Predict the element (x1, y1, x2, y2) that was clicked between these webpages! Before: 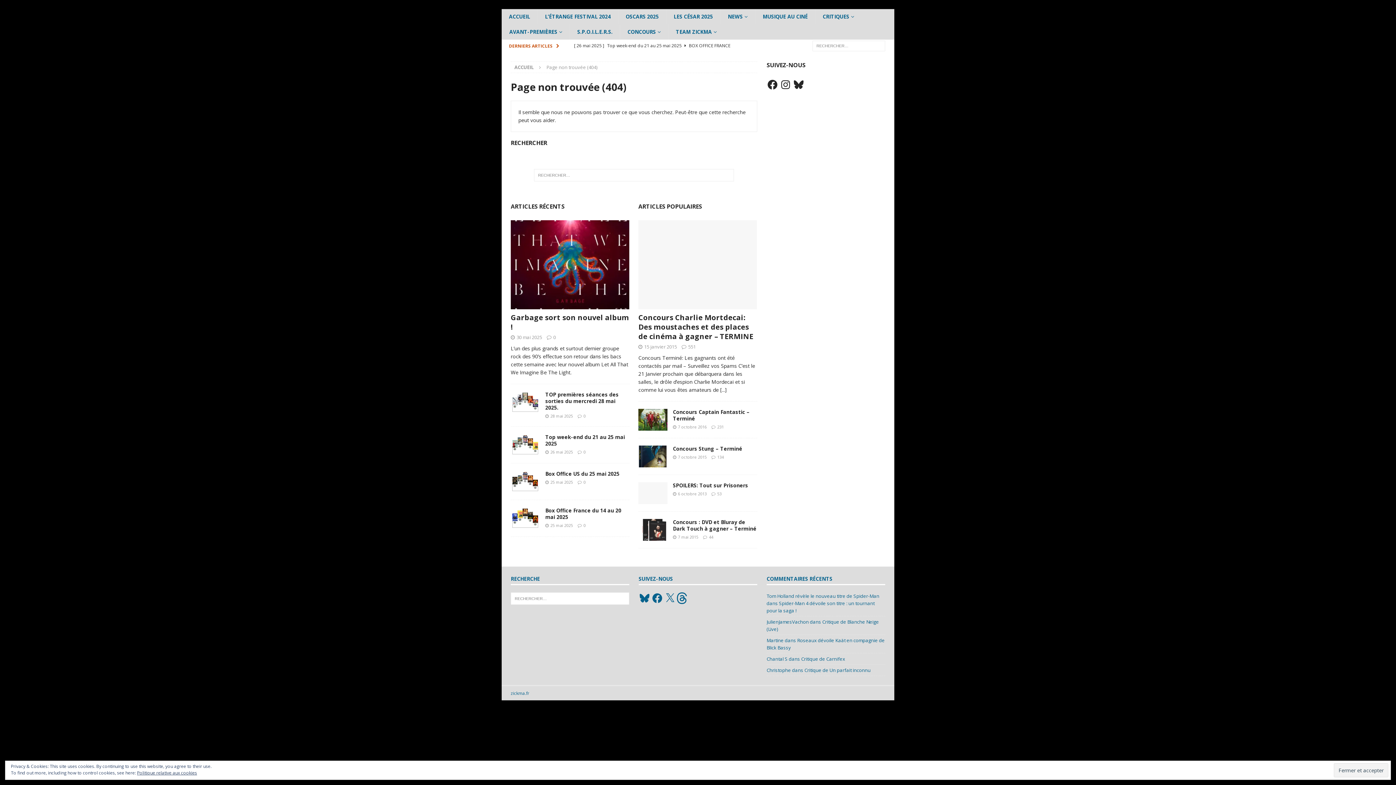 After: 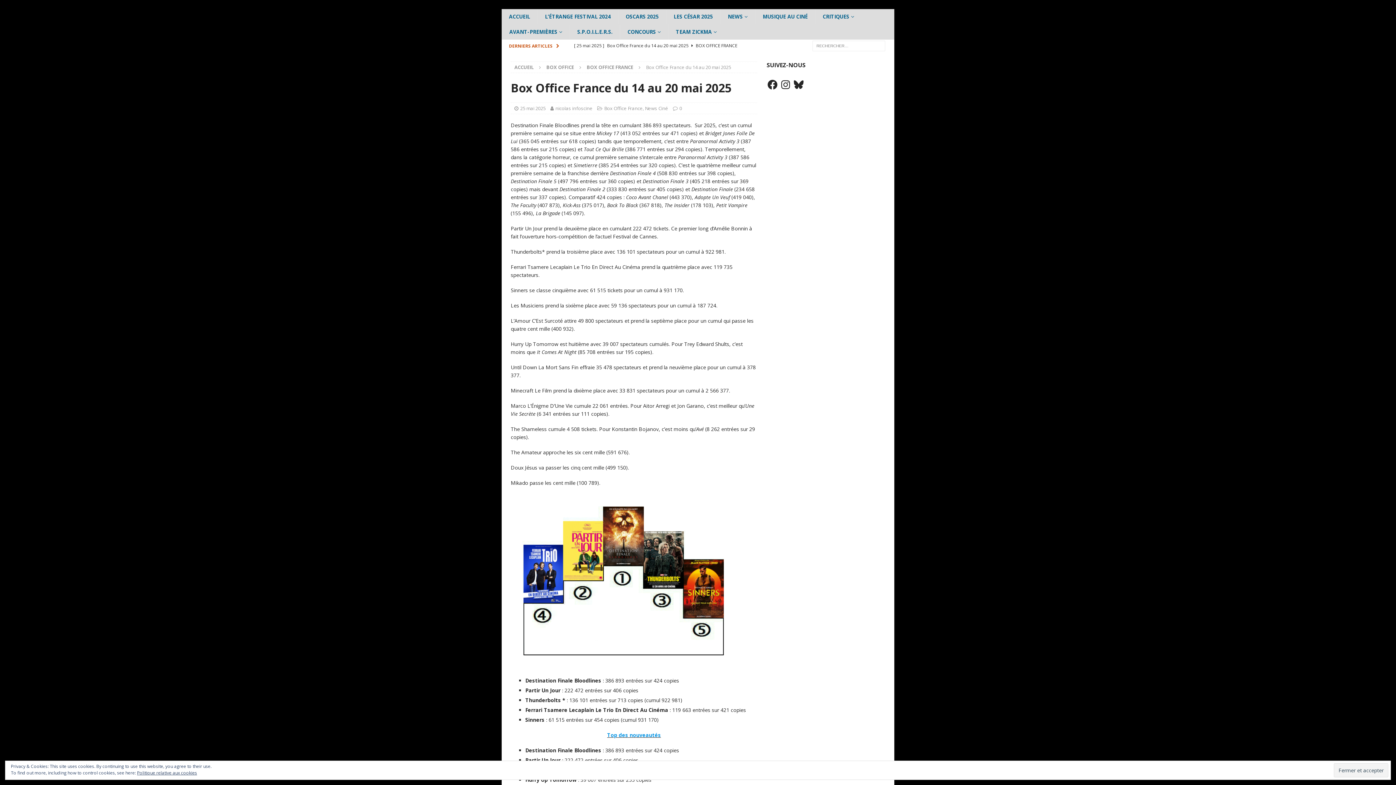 Action: bbox: (510, 507, 540, 529)